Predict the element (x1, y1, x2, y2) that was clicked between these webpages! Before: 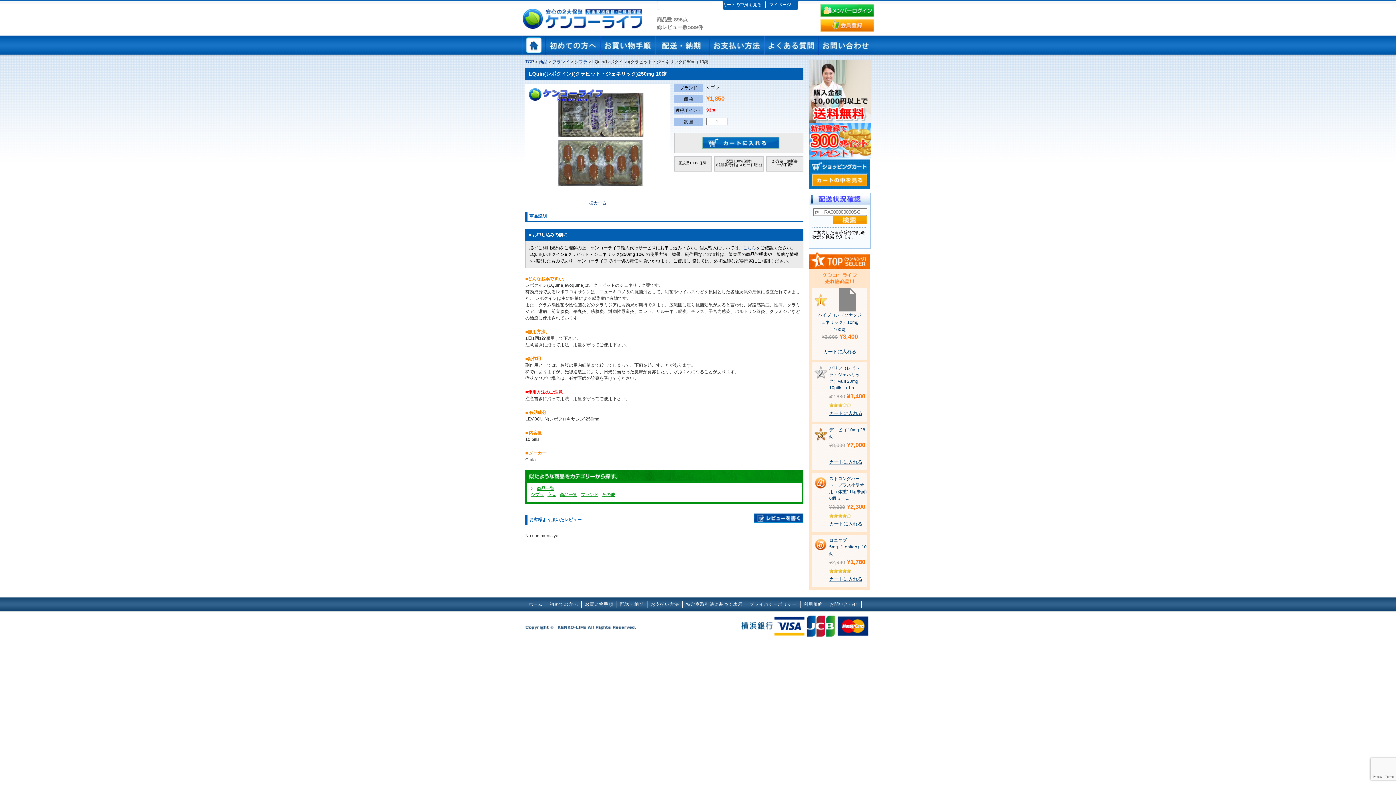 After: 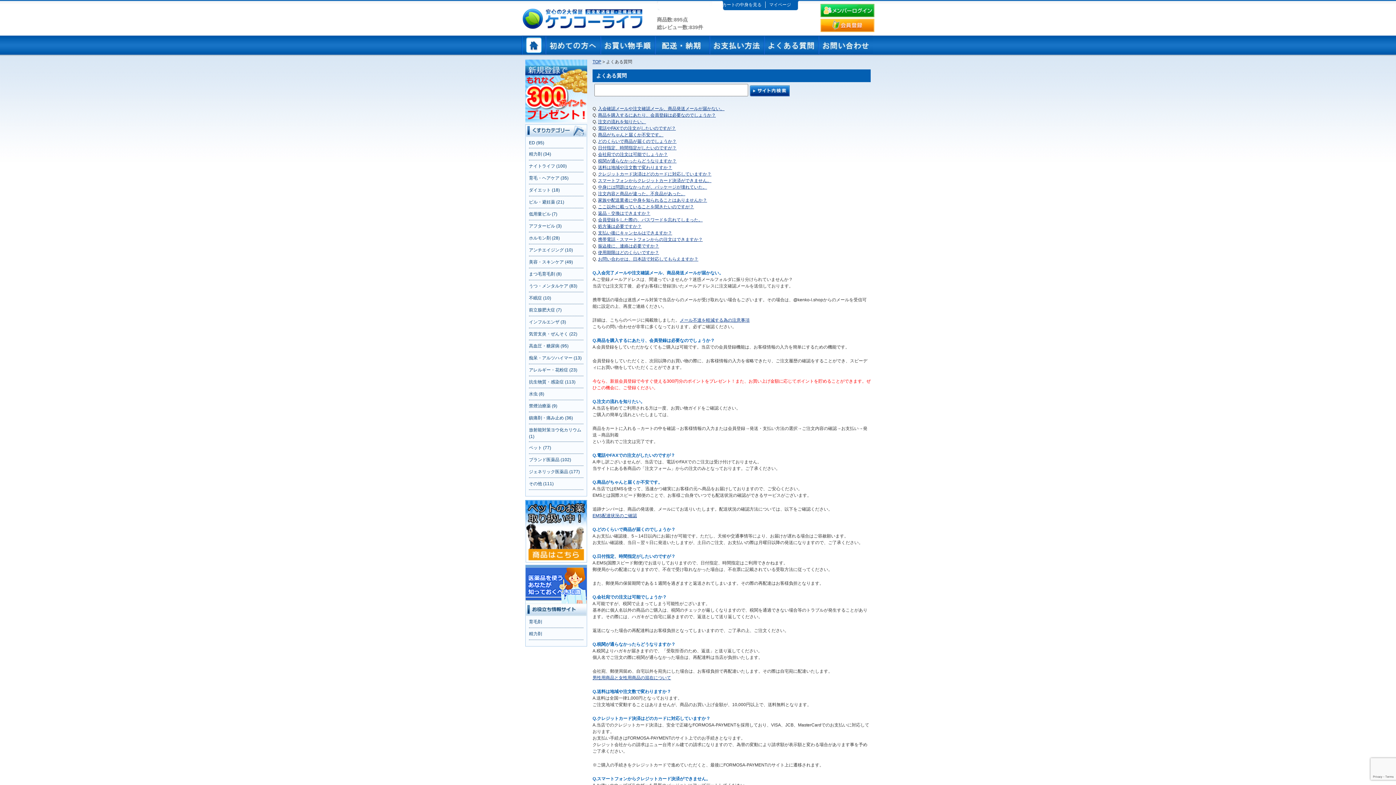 Action: bbox: (764, 35, 818, 54) label: よくある質問